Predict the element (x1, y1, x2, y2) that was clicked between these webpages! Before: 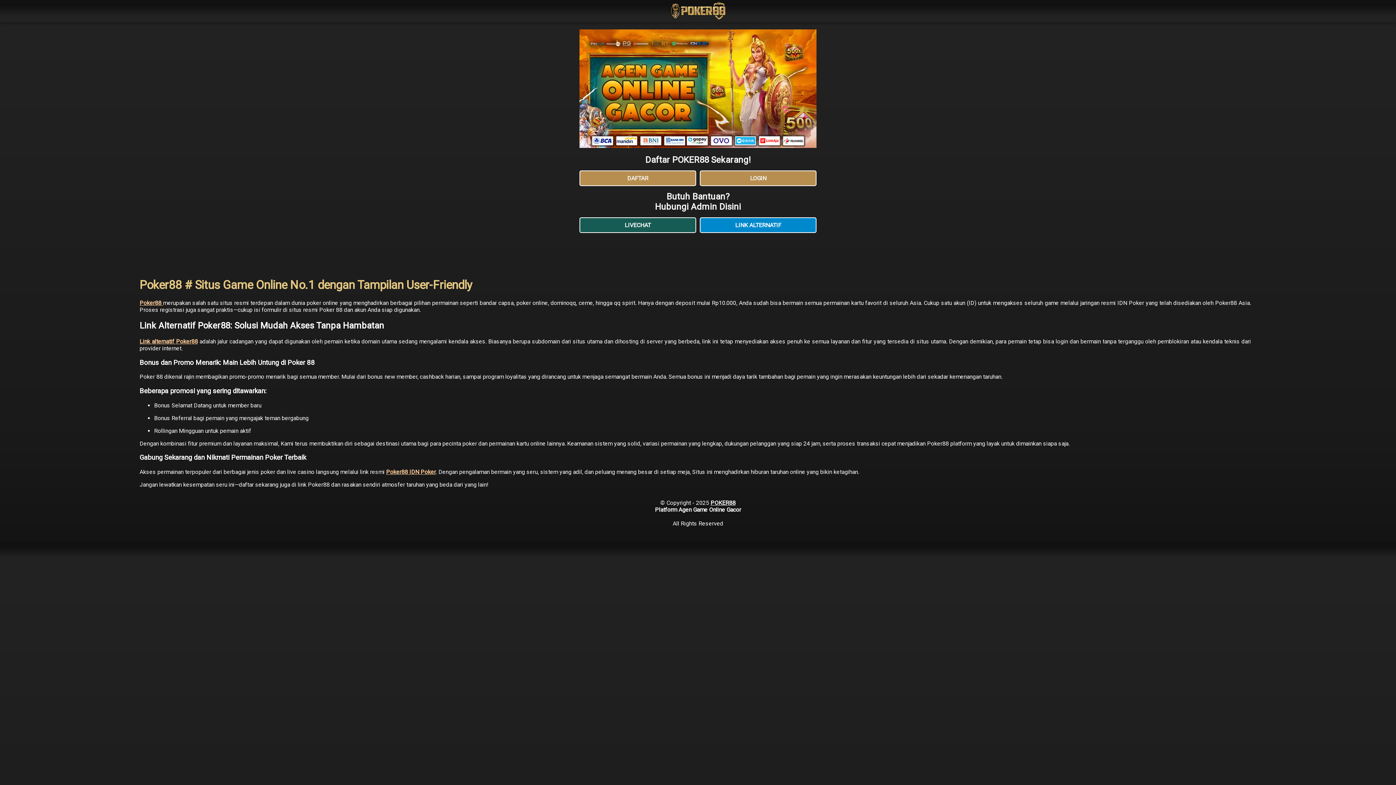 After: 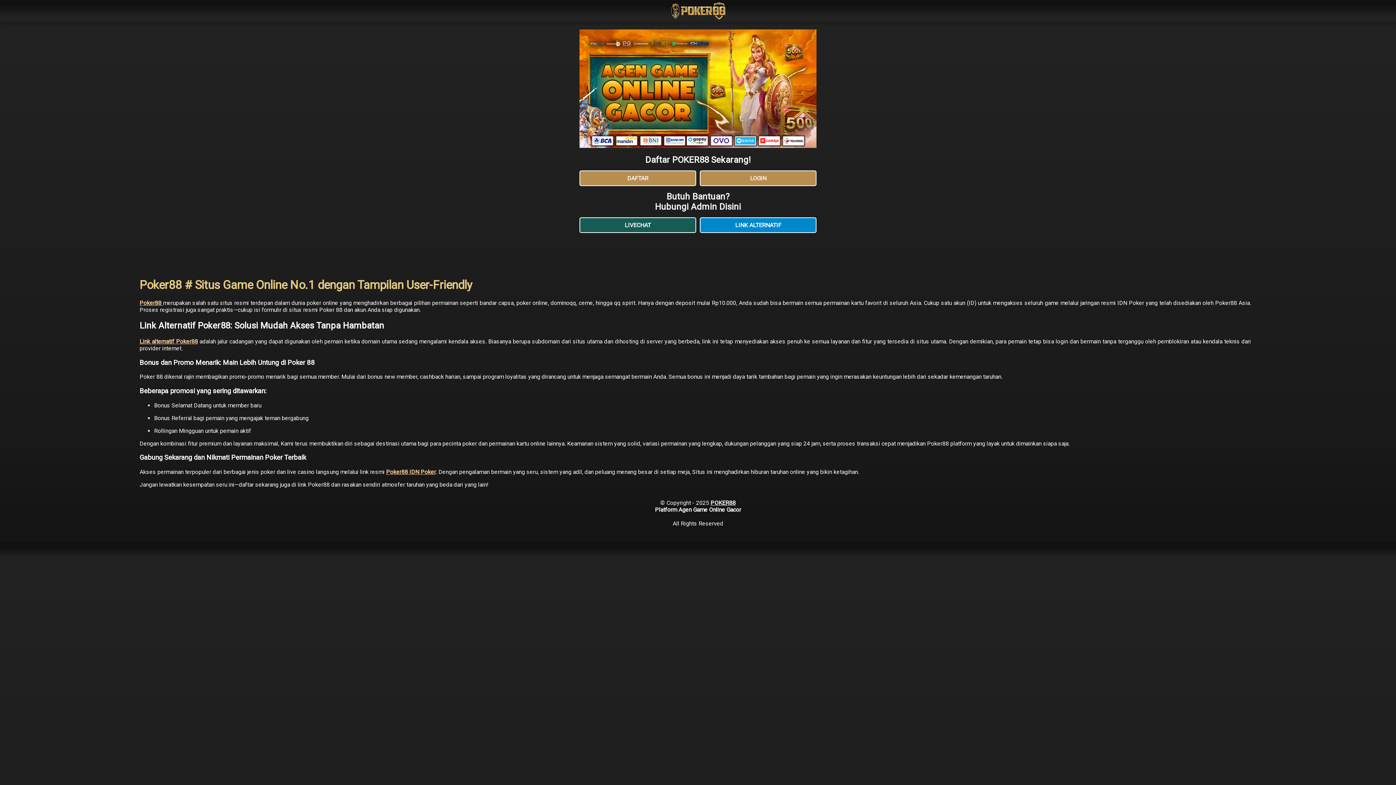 Action: bbox: (139, 299, 163, 306) label: Poker88 